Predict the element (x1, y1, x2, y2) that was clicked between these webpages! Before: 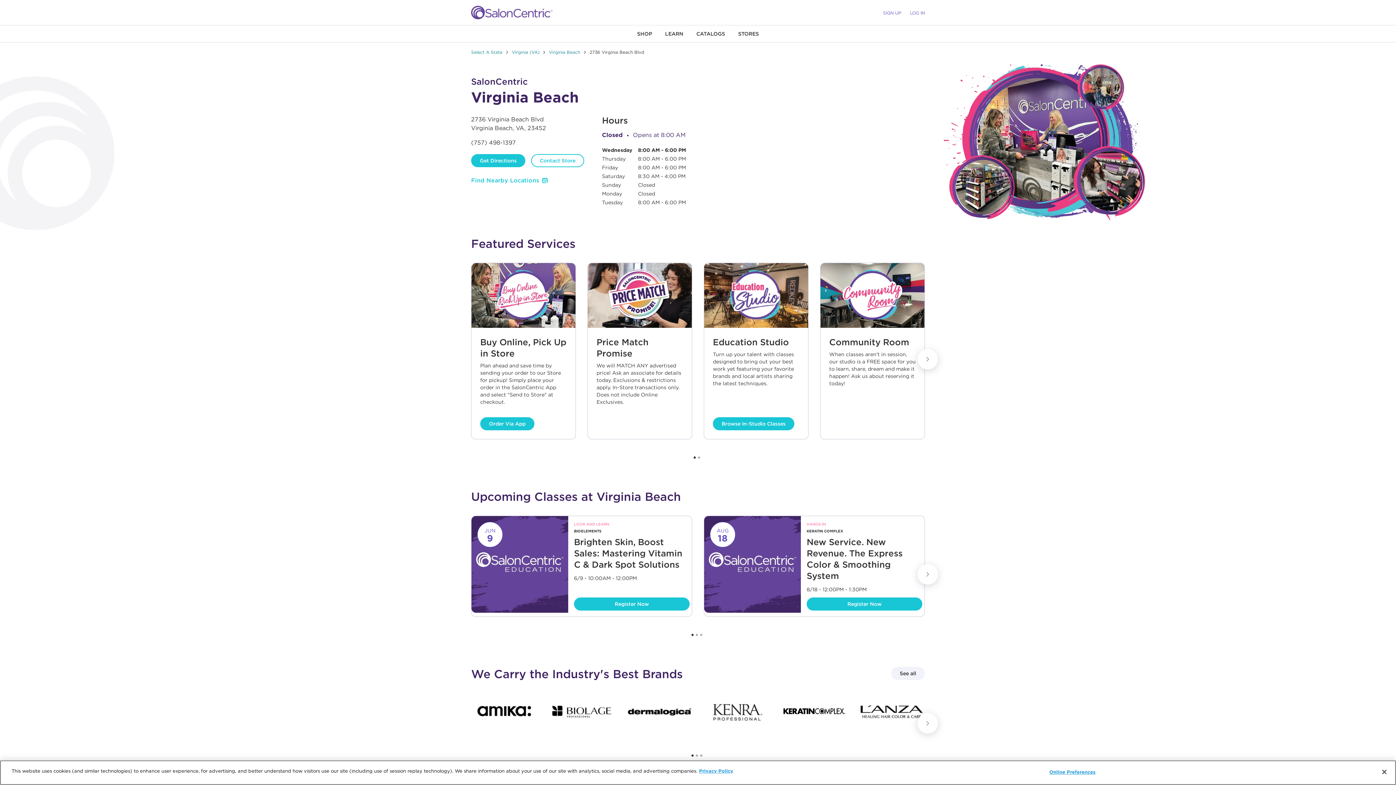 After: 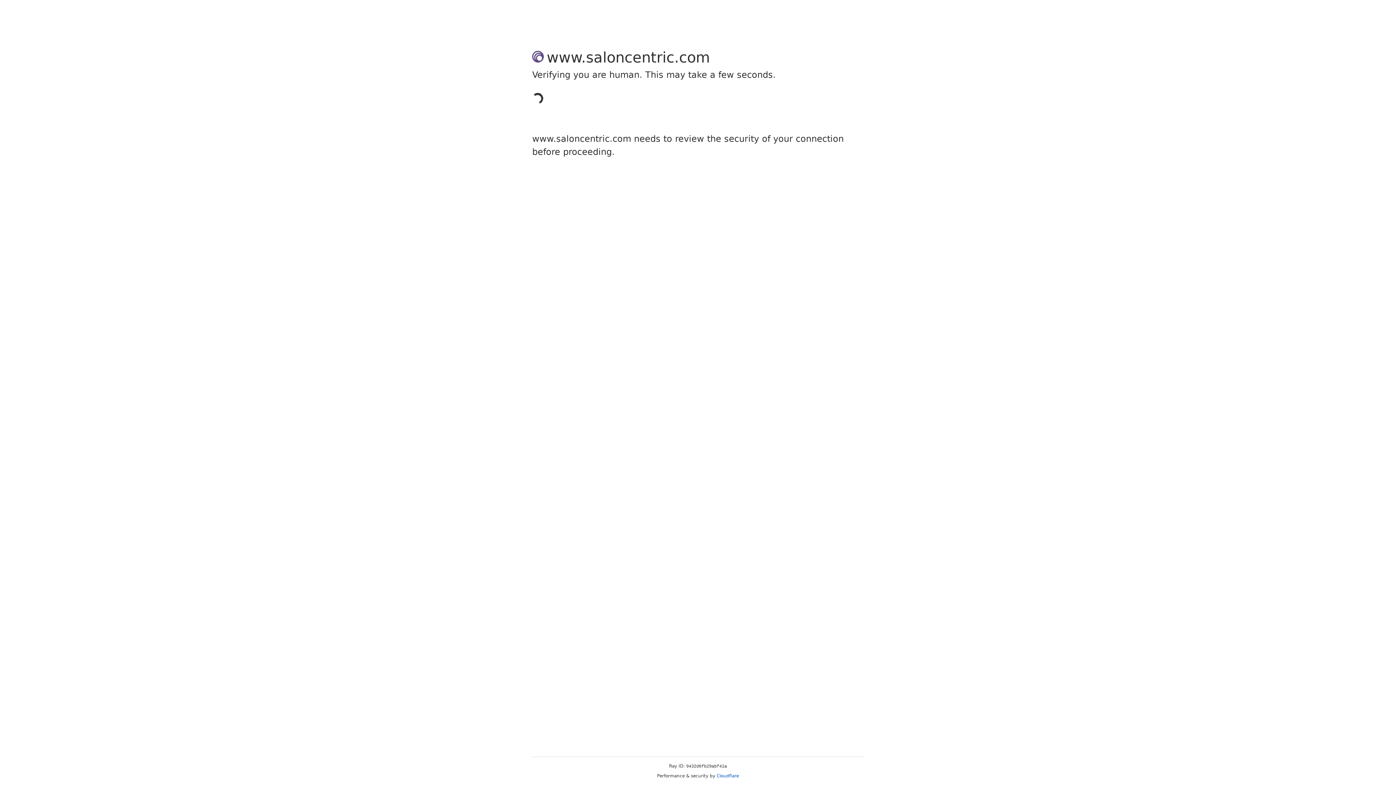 Action: bbox: (859, 693, 925, 733)